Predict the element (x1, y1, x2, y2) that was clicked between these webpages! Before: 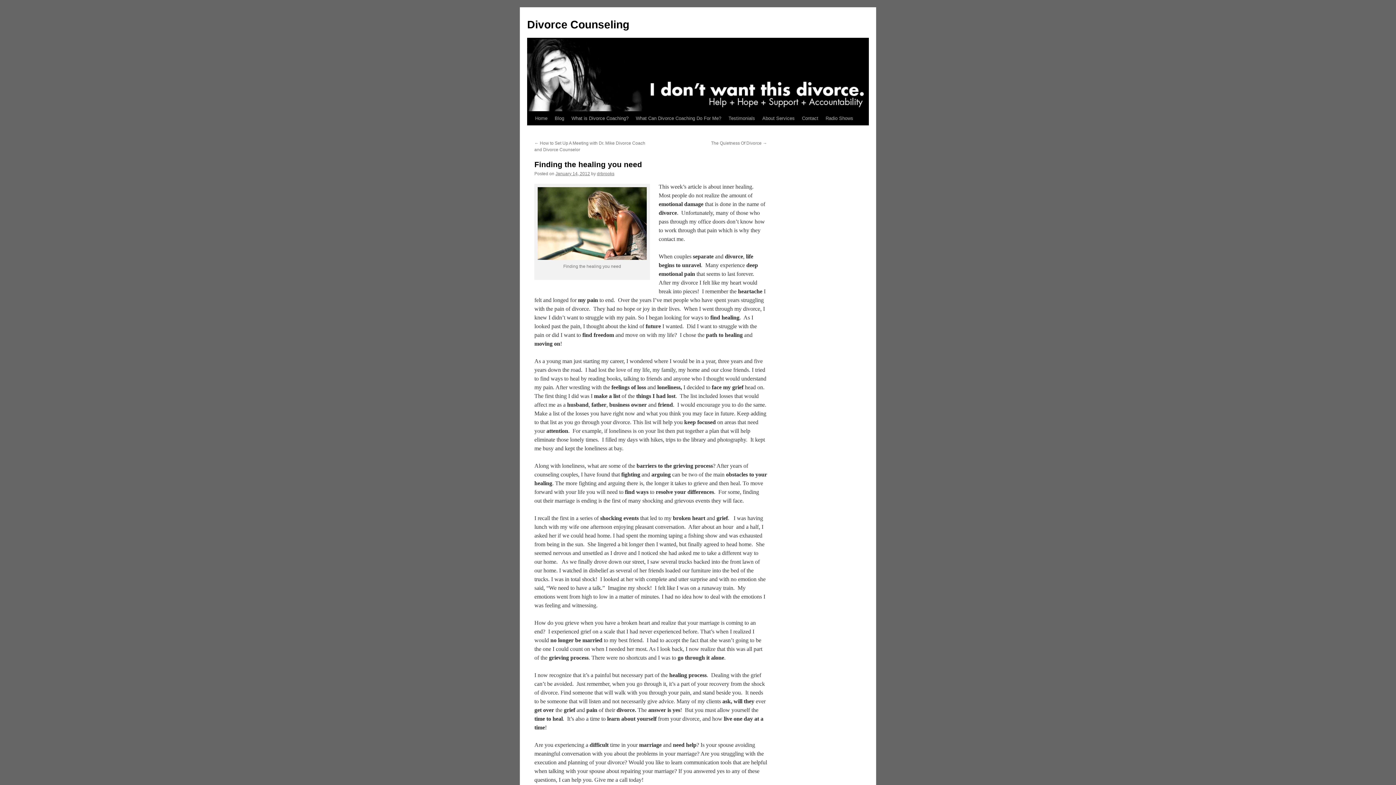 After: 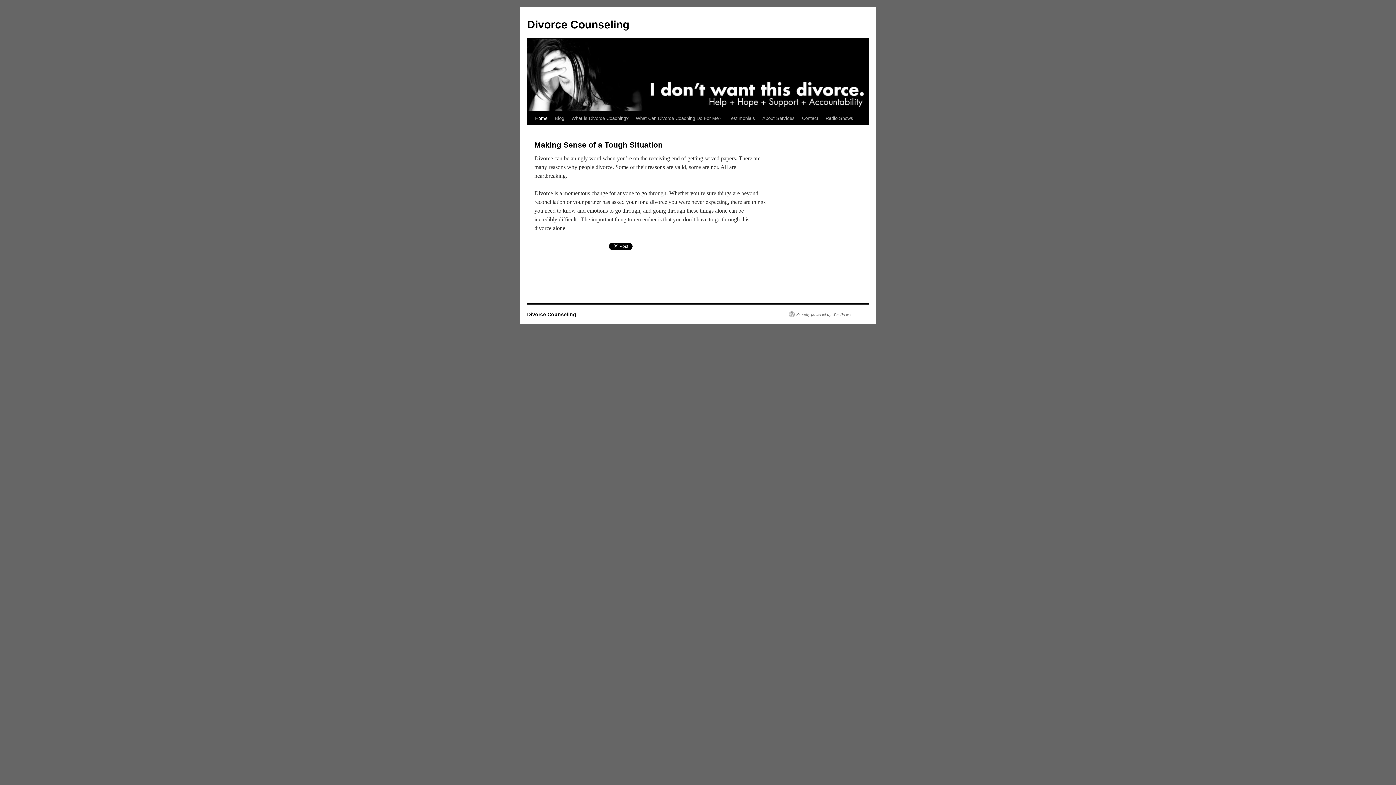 Action: label: Divorce Counseling bbox: (527, 18, 629, 30)